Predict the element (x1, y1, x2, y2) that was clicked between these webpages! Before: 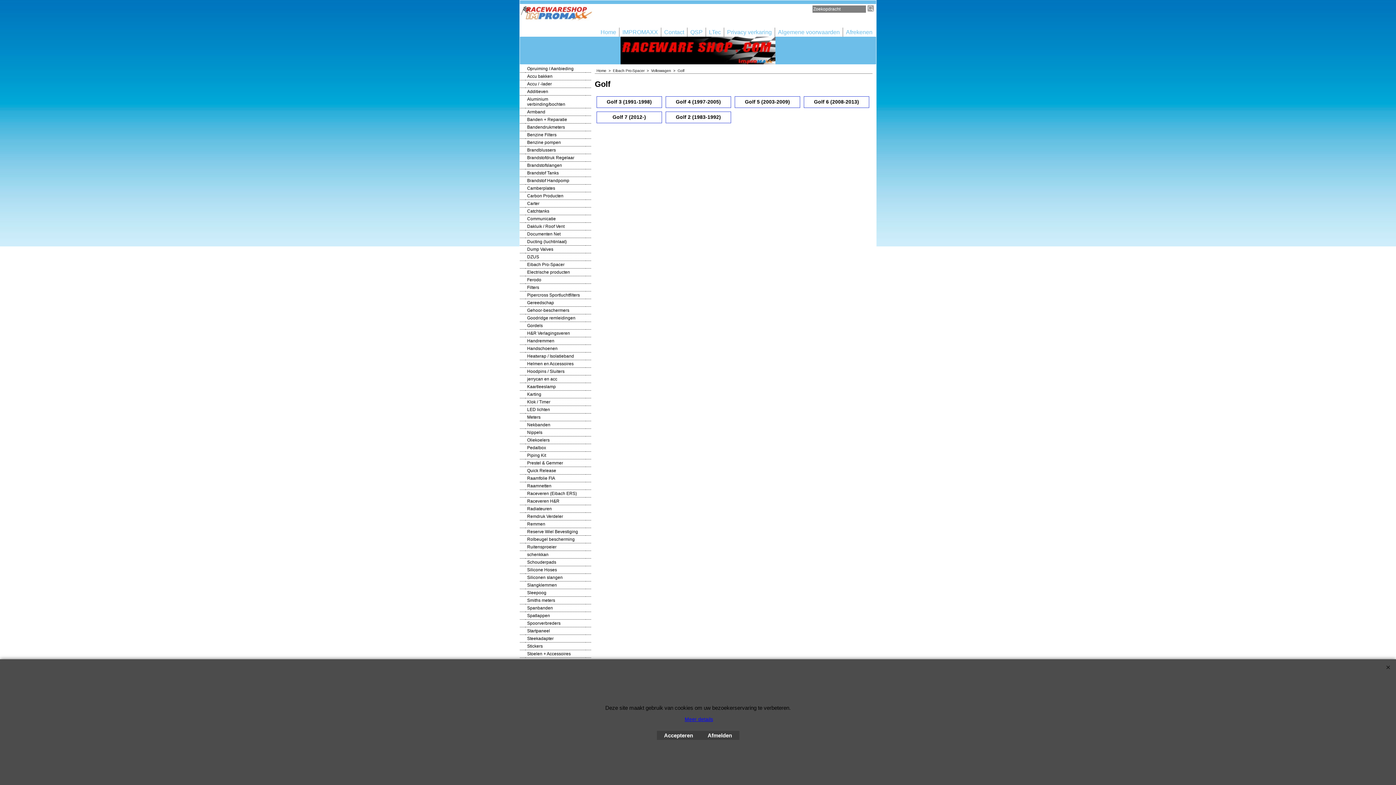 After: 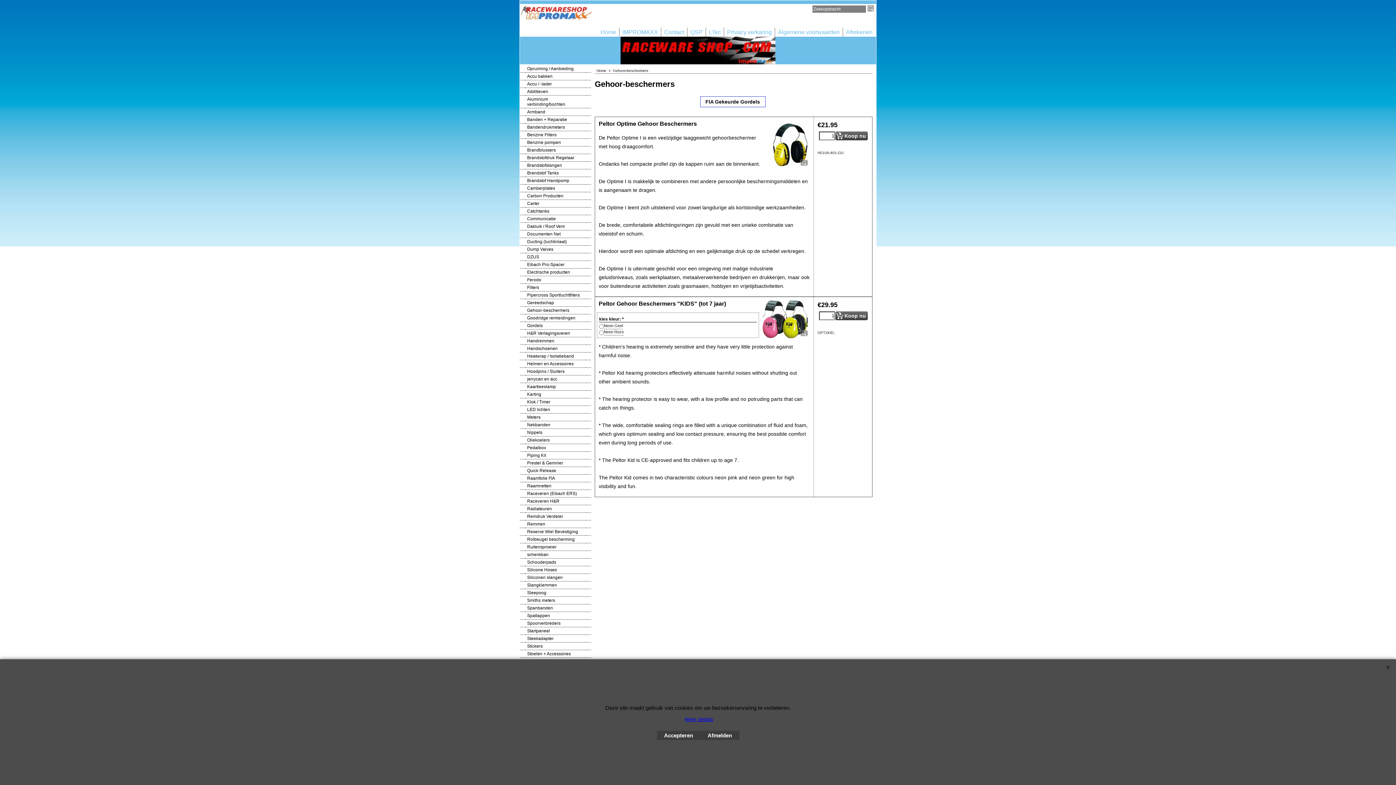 Action: bbox: (527, 308, 584, 313) label: Gehoor-beschermers